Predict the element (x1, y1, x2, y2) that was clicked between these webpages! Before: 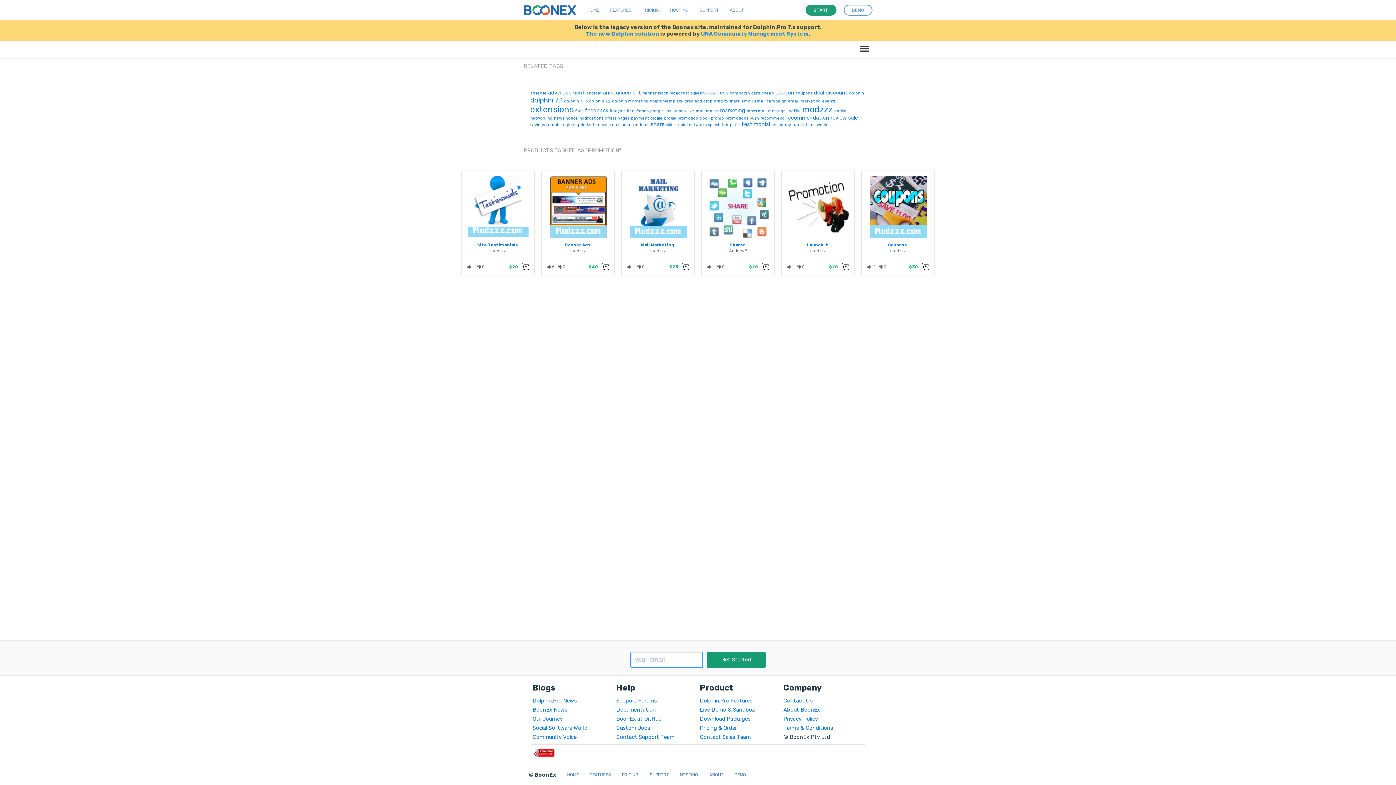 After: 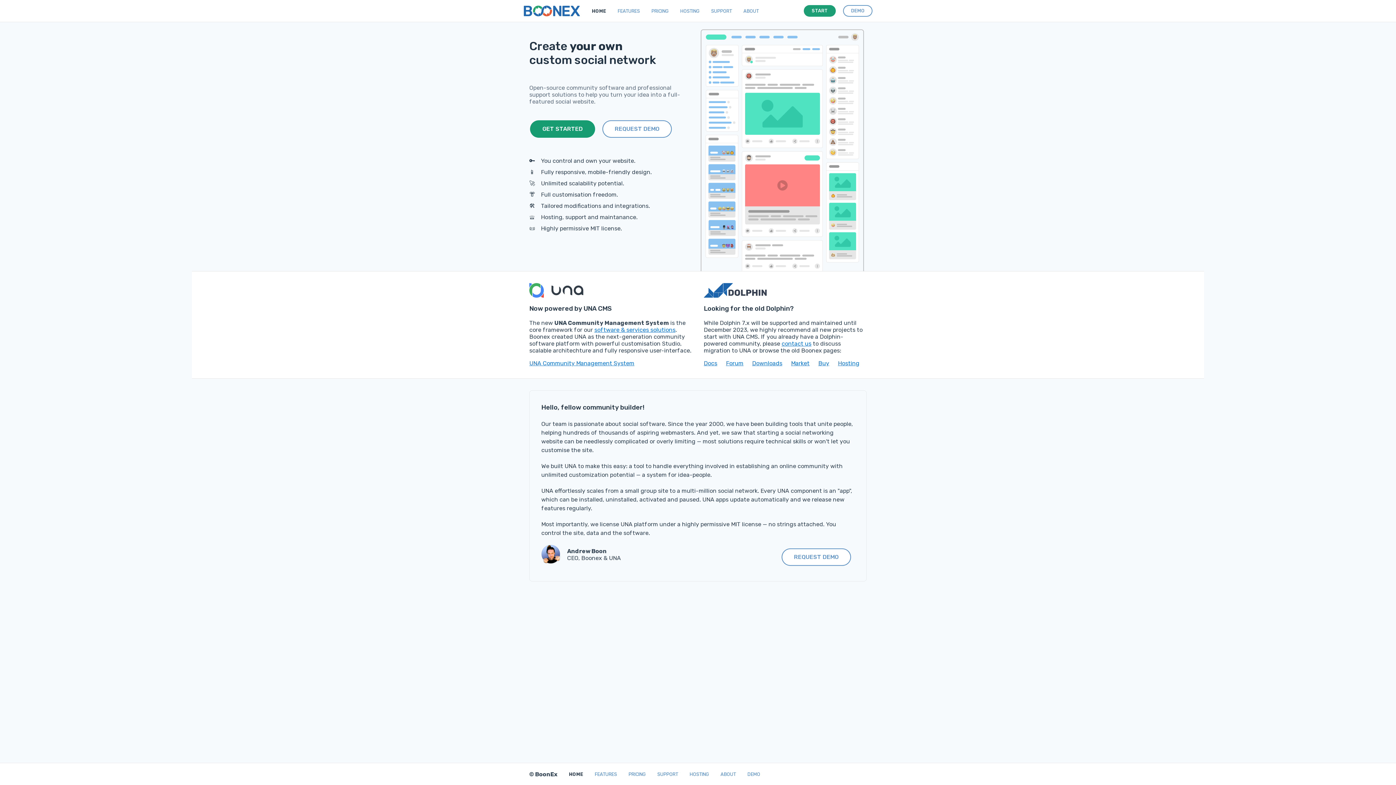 Action: bbox: (587, 7, 599, 12) label: HOME